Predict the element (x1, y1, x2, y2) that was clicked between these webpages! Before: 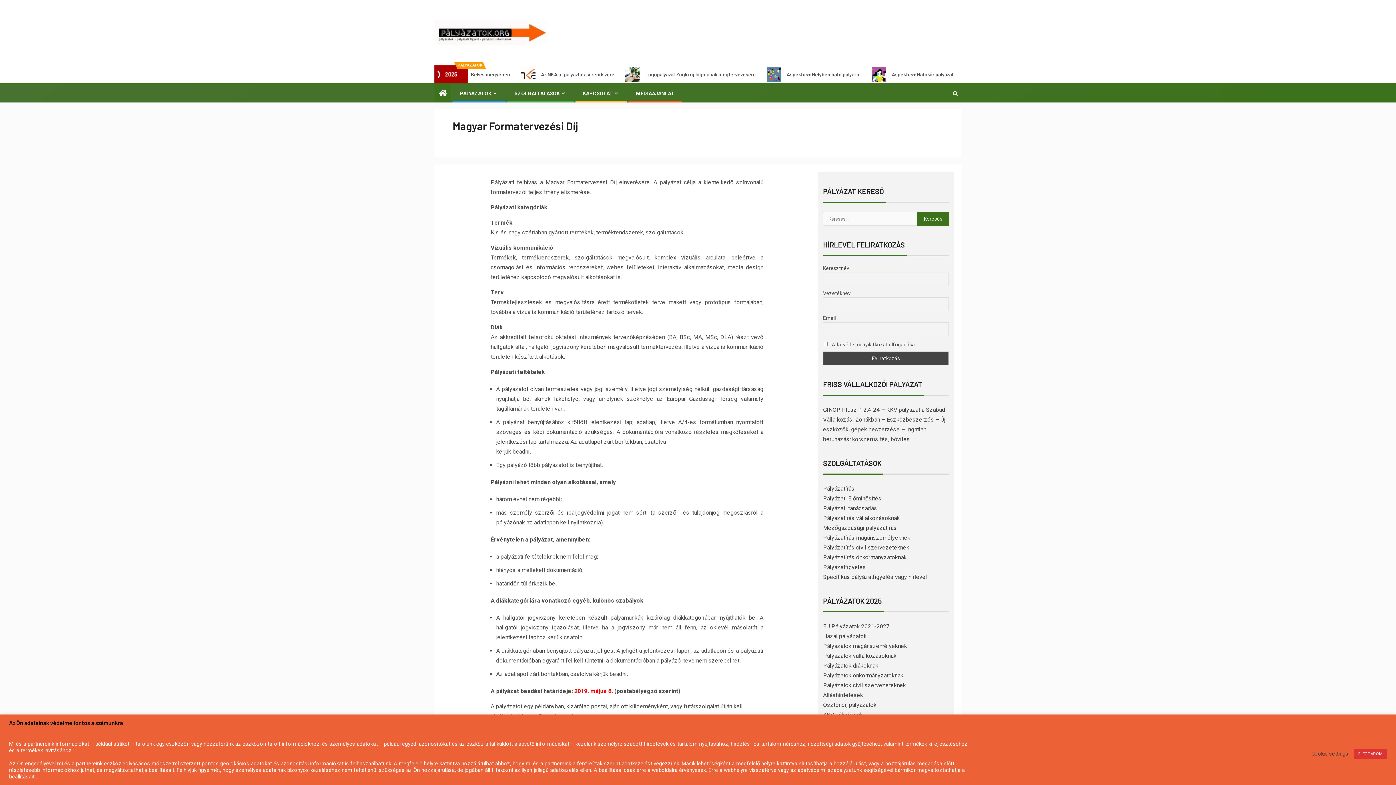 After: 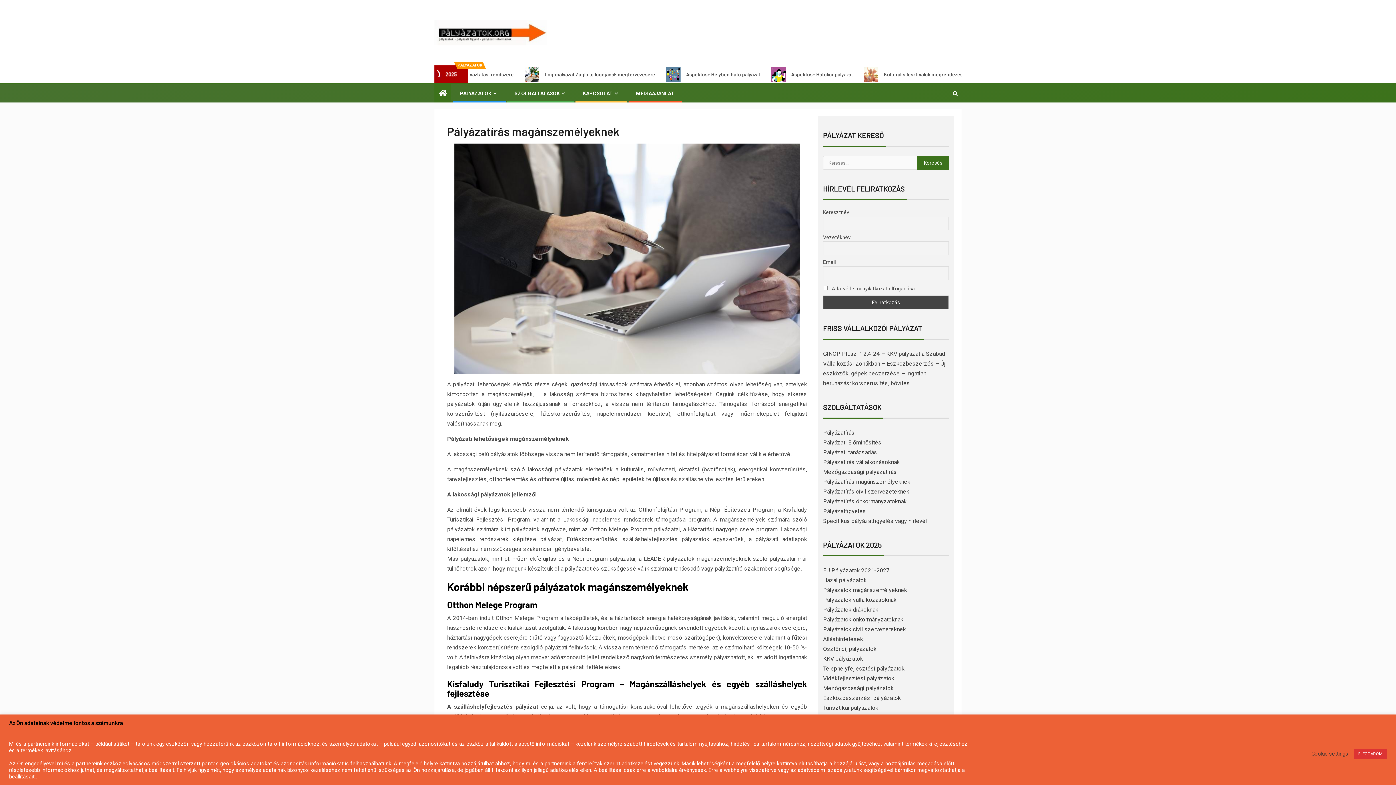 Action: label: Pályázatírás magánszemélyeknek bbox: (823, 534, 910, 541)